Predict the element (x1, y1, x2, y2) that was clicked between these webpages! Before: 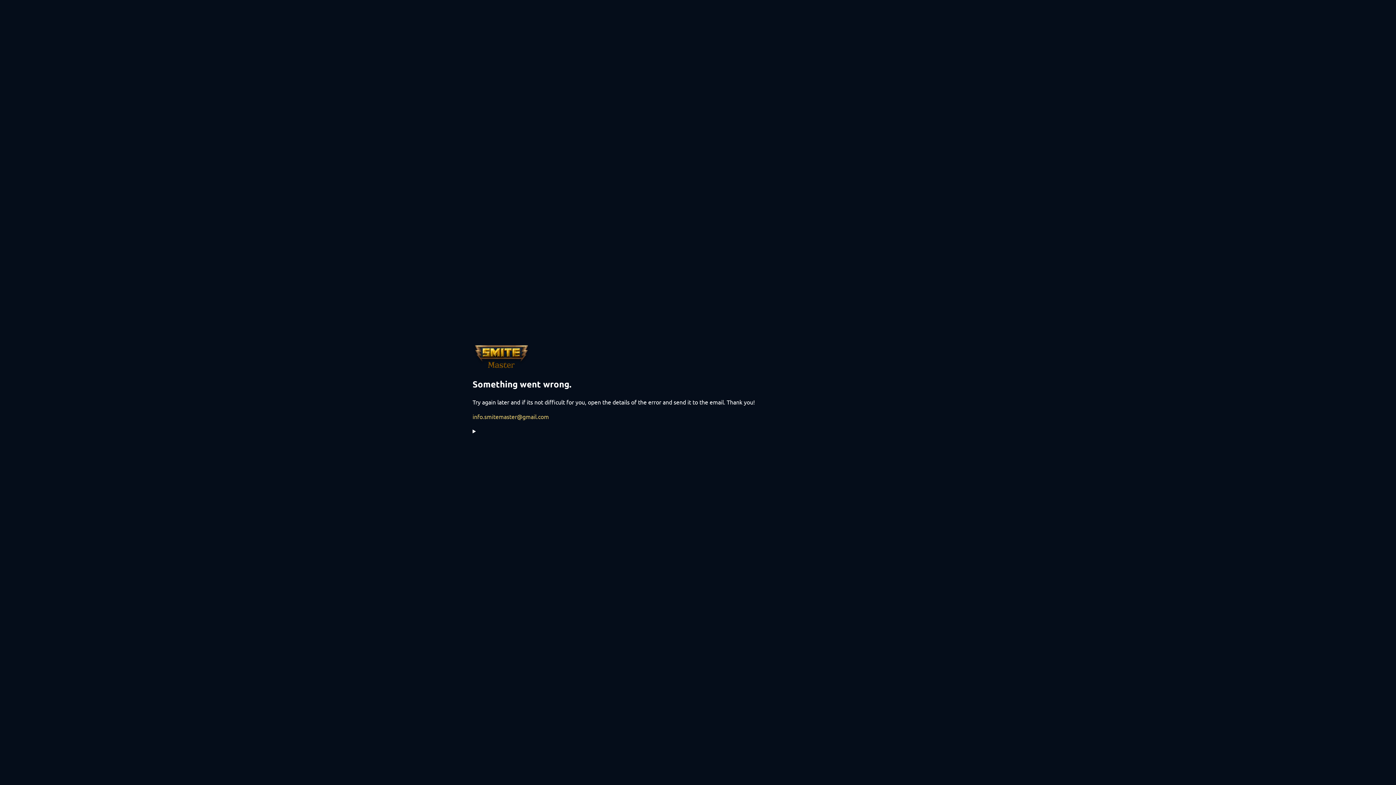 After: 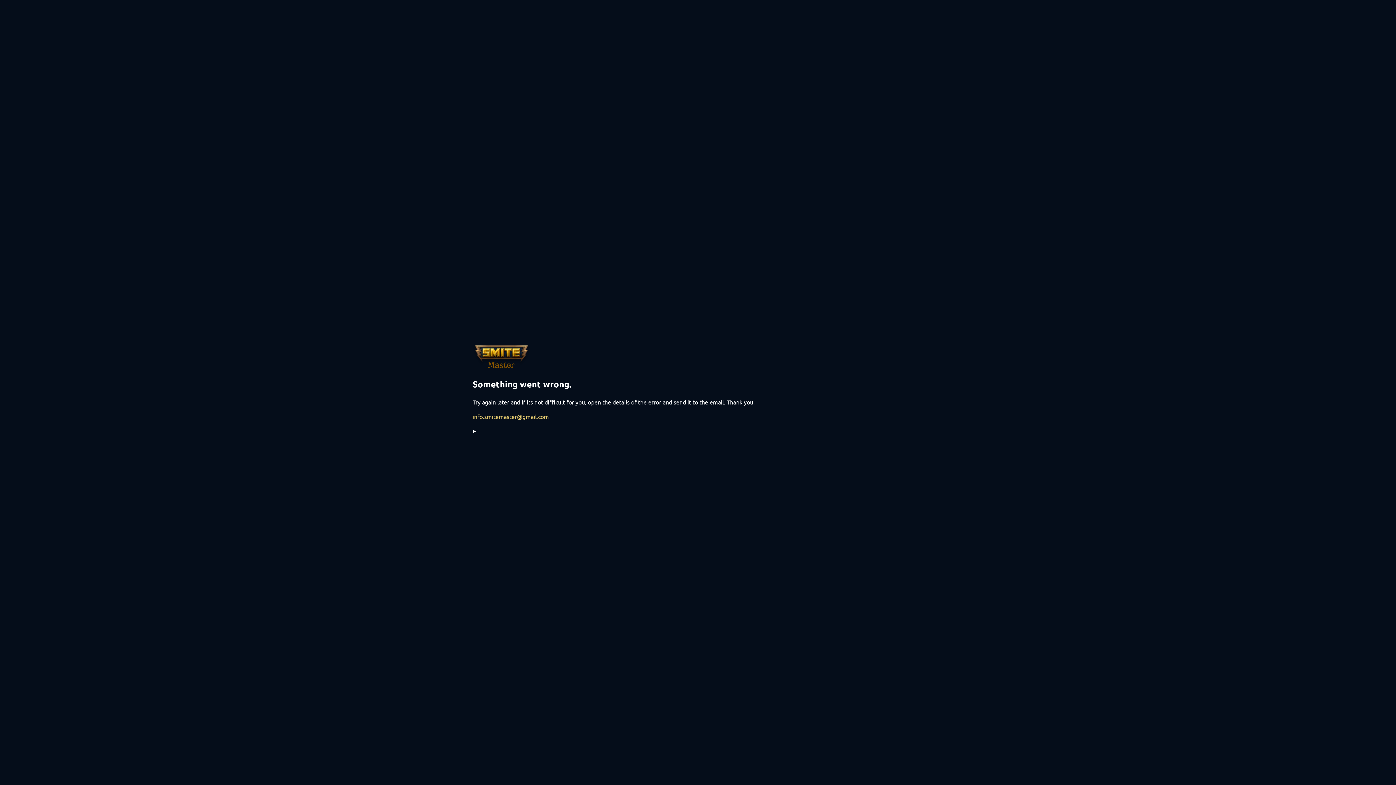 Action: bbox: (472, 412, 549, 421) label: info.smitemaster@gmail.com